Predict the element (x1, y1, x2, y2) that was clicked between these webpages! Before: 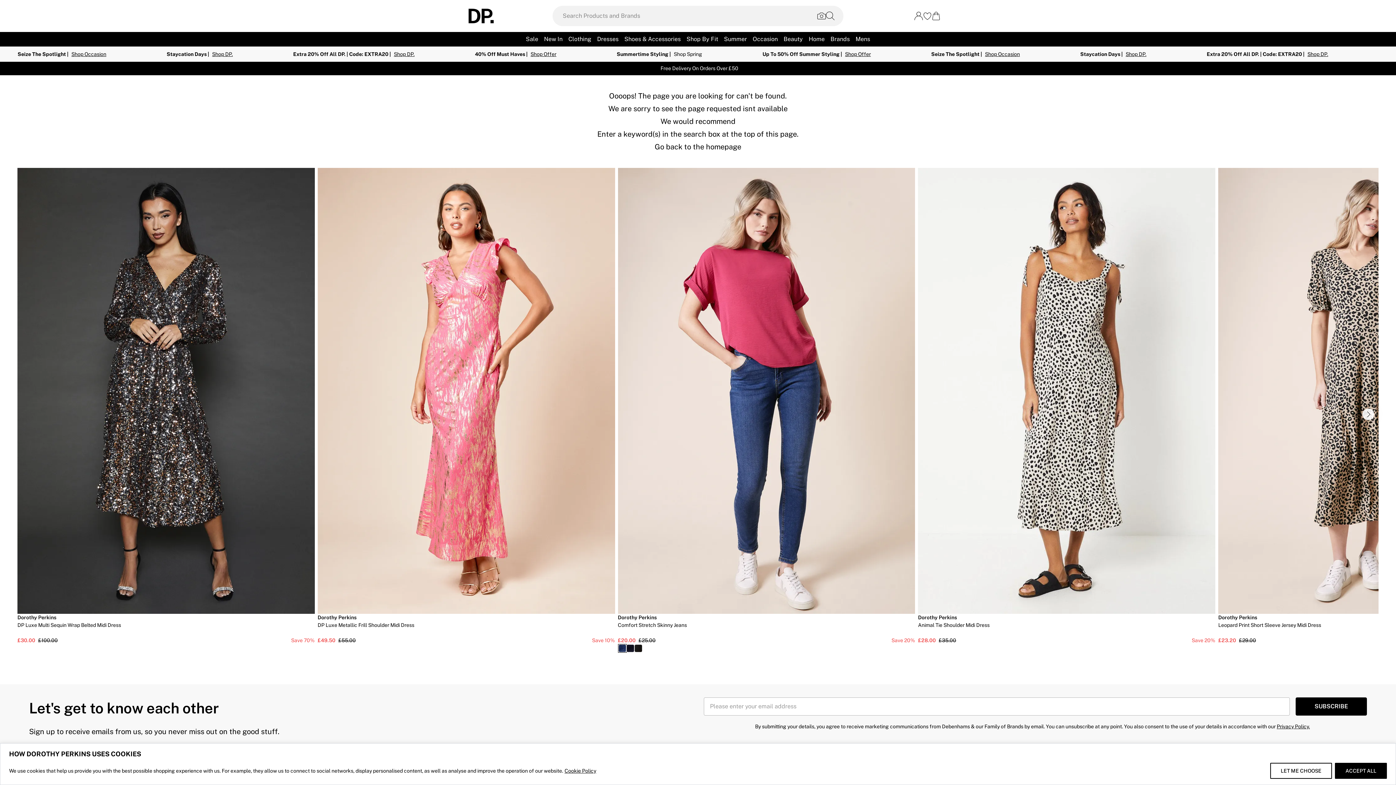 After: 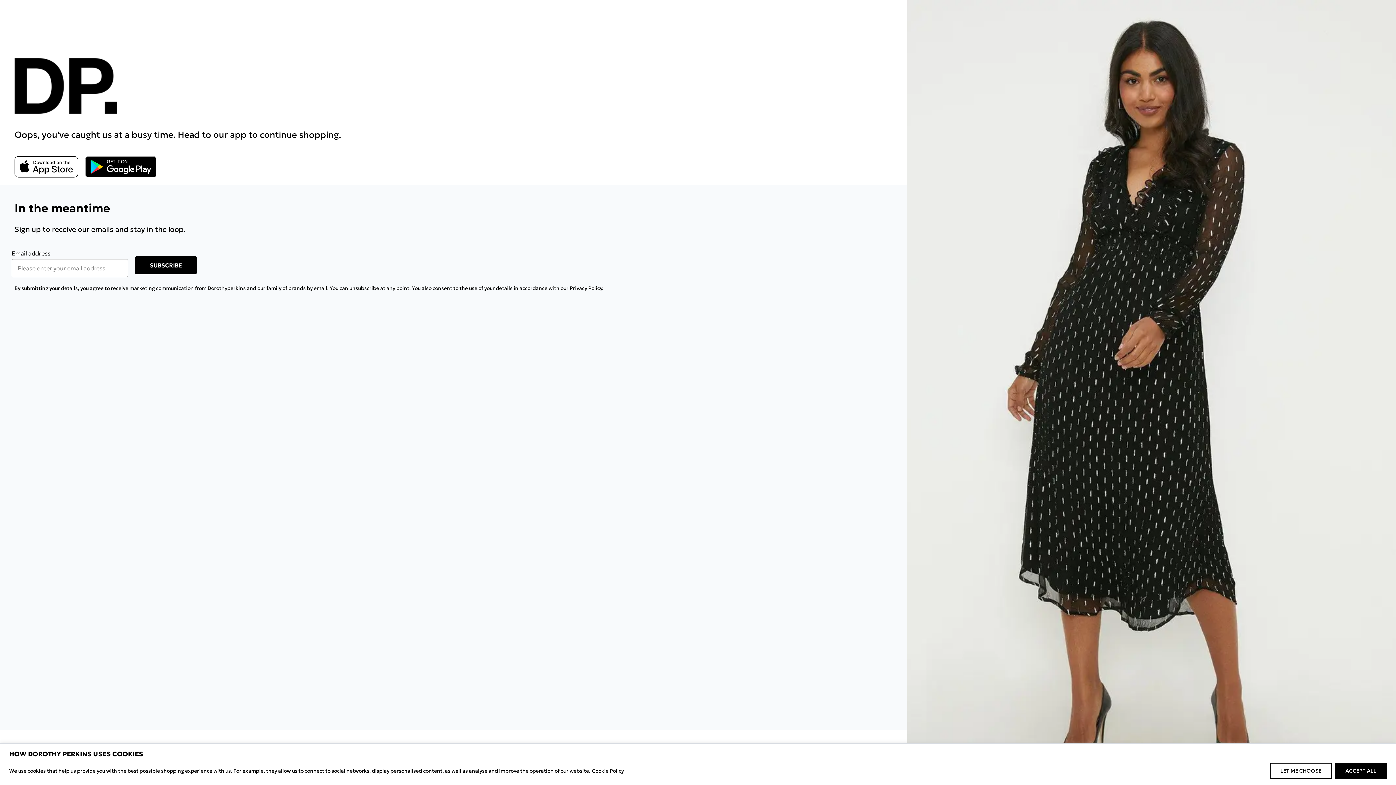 Action: label: View product DP Luxe Multi Sequin Wrap Belted Midi Dress bbox: (17, 168, 314, 644)